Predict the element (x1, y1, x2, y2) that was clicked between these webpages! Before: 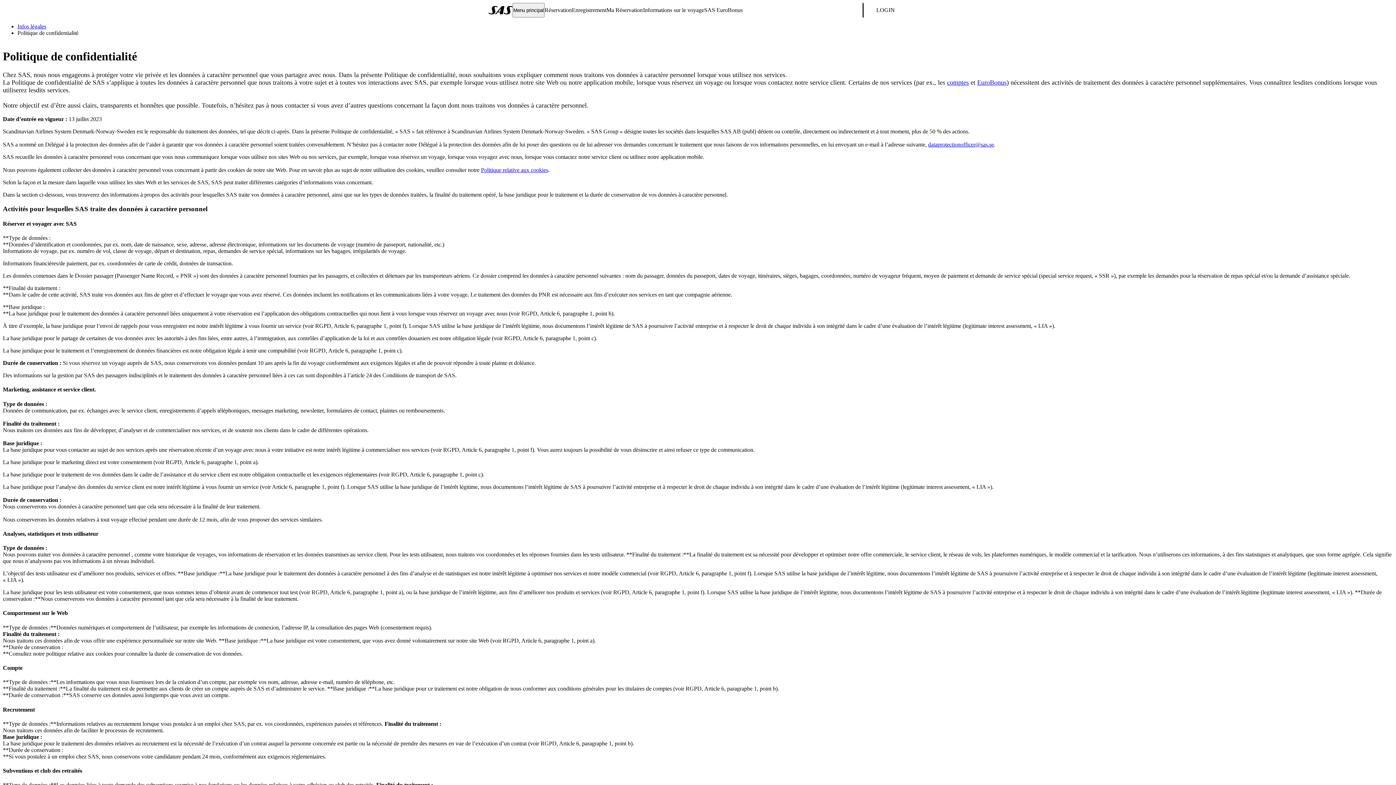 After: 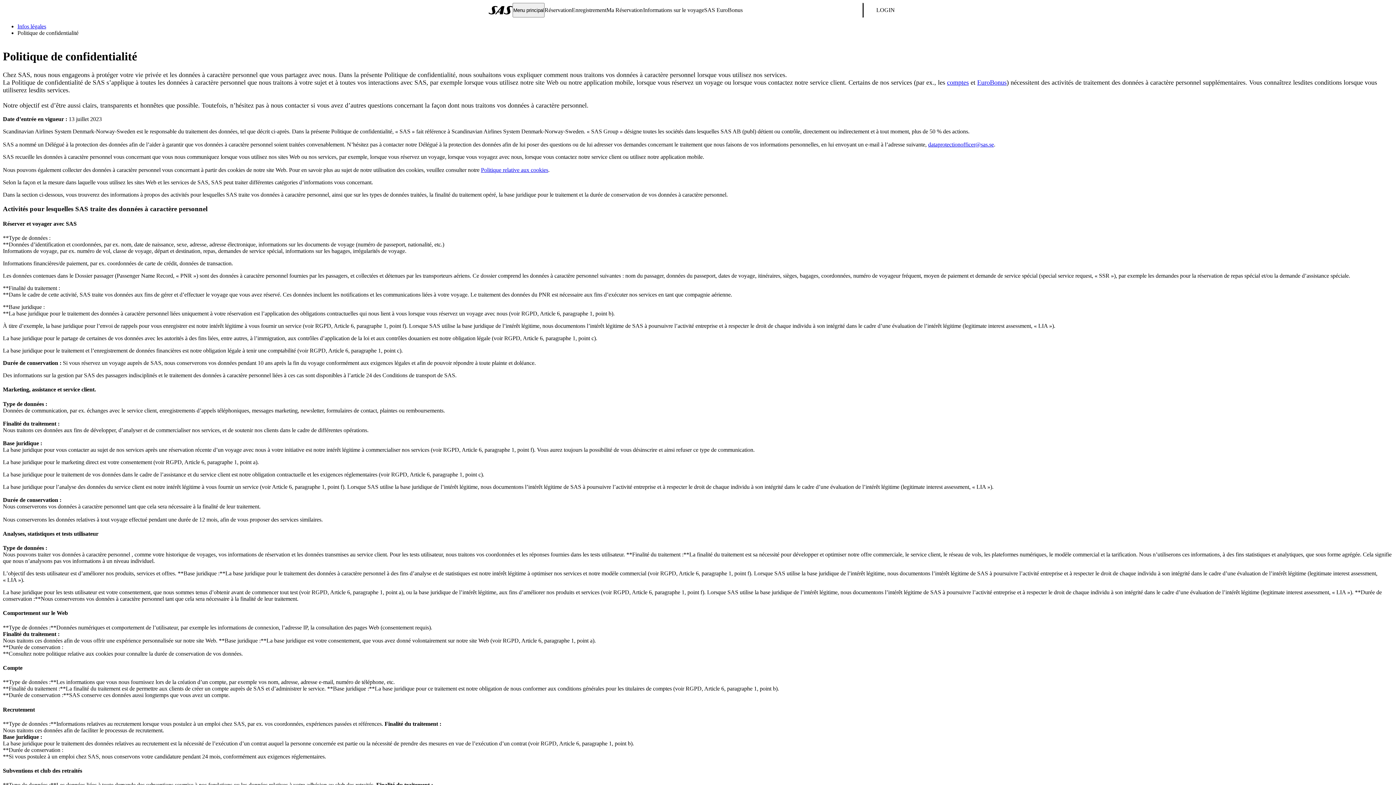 Action: bbox: (928, 141, 994, 147) label: dataprotectionofficer@sas.se